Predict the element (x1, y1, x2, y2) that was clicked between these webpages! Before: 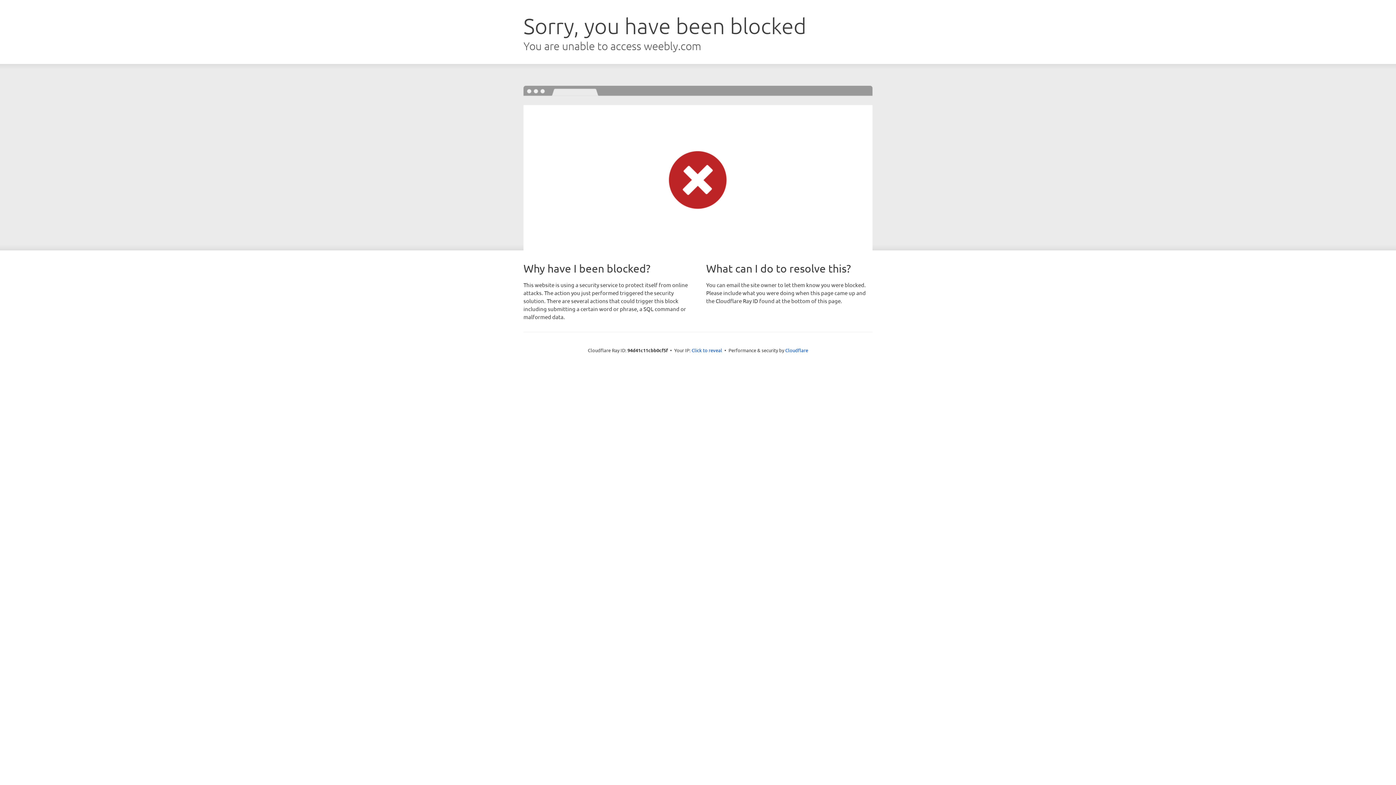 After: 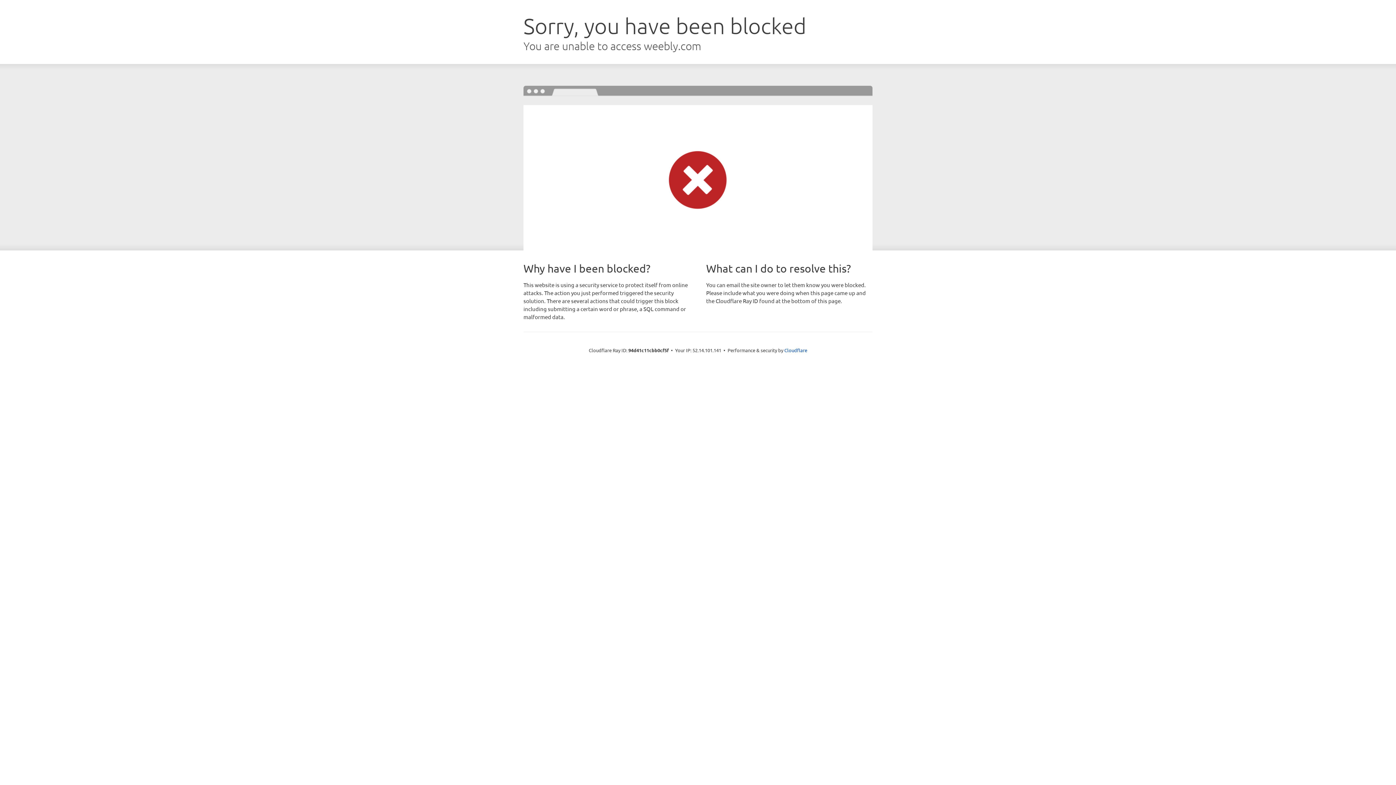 Action: bbox: (691, 346, 722, 353) label: Click to reveal